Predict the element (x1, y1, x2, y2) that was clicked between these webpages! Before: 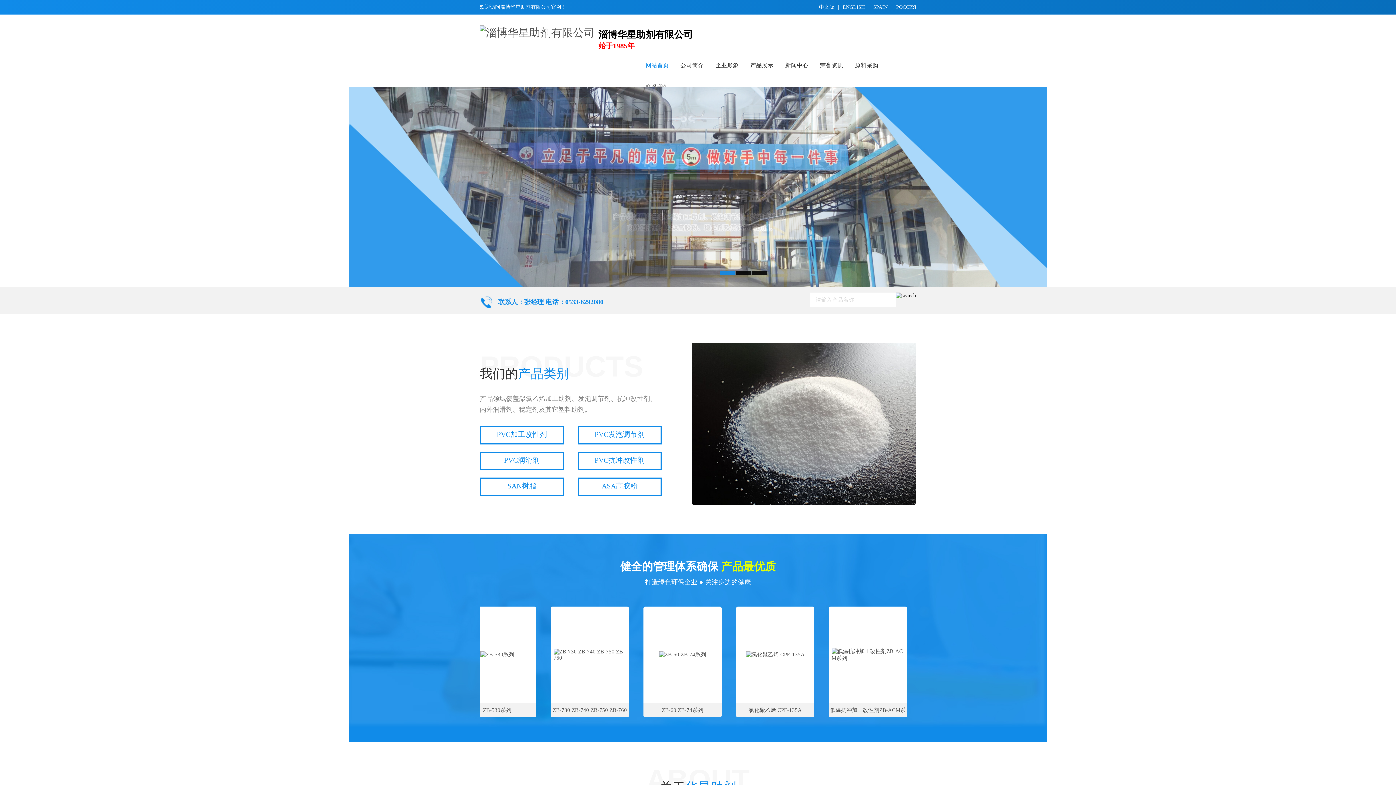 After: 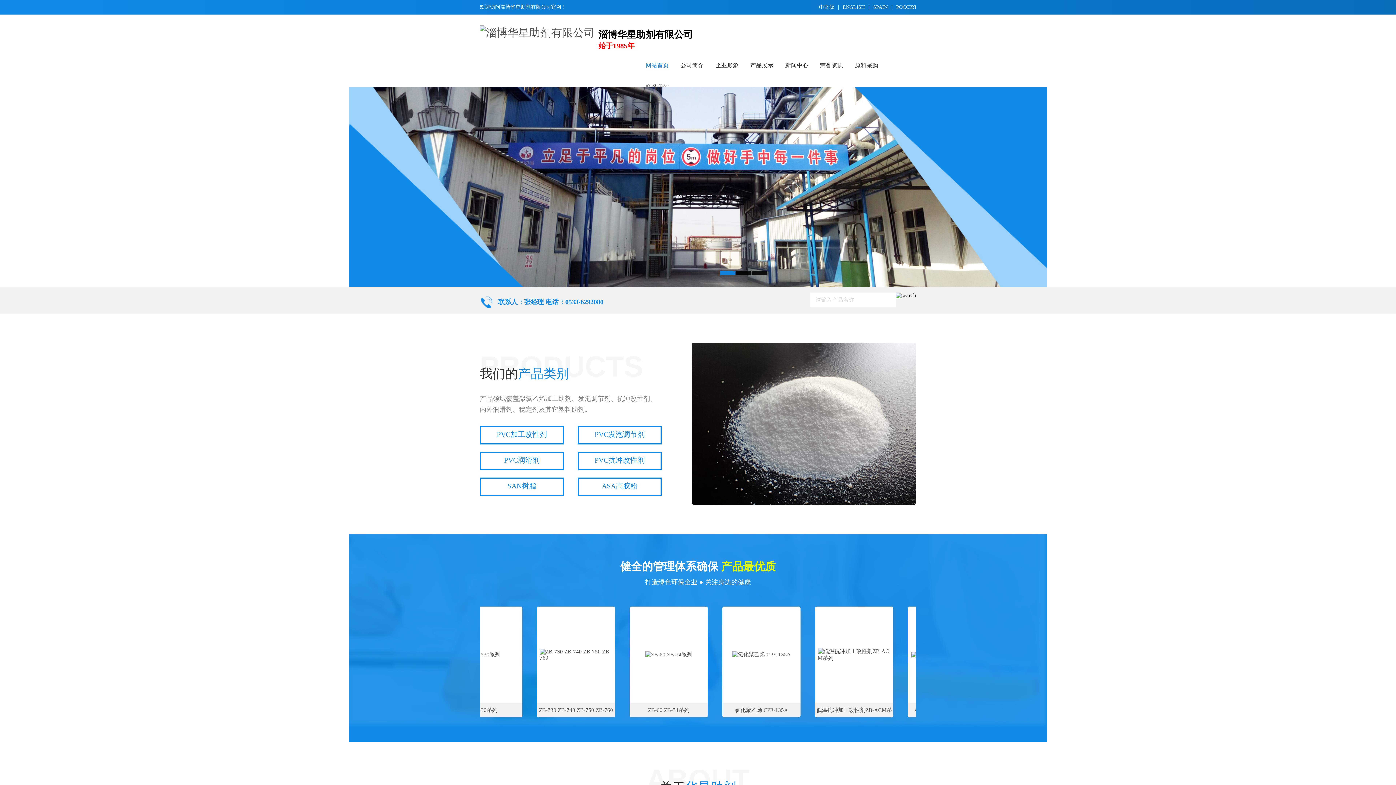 Action: bbox: (642, 54, 672, 76) label: 网站首页